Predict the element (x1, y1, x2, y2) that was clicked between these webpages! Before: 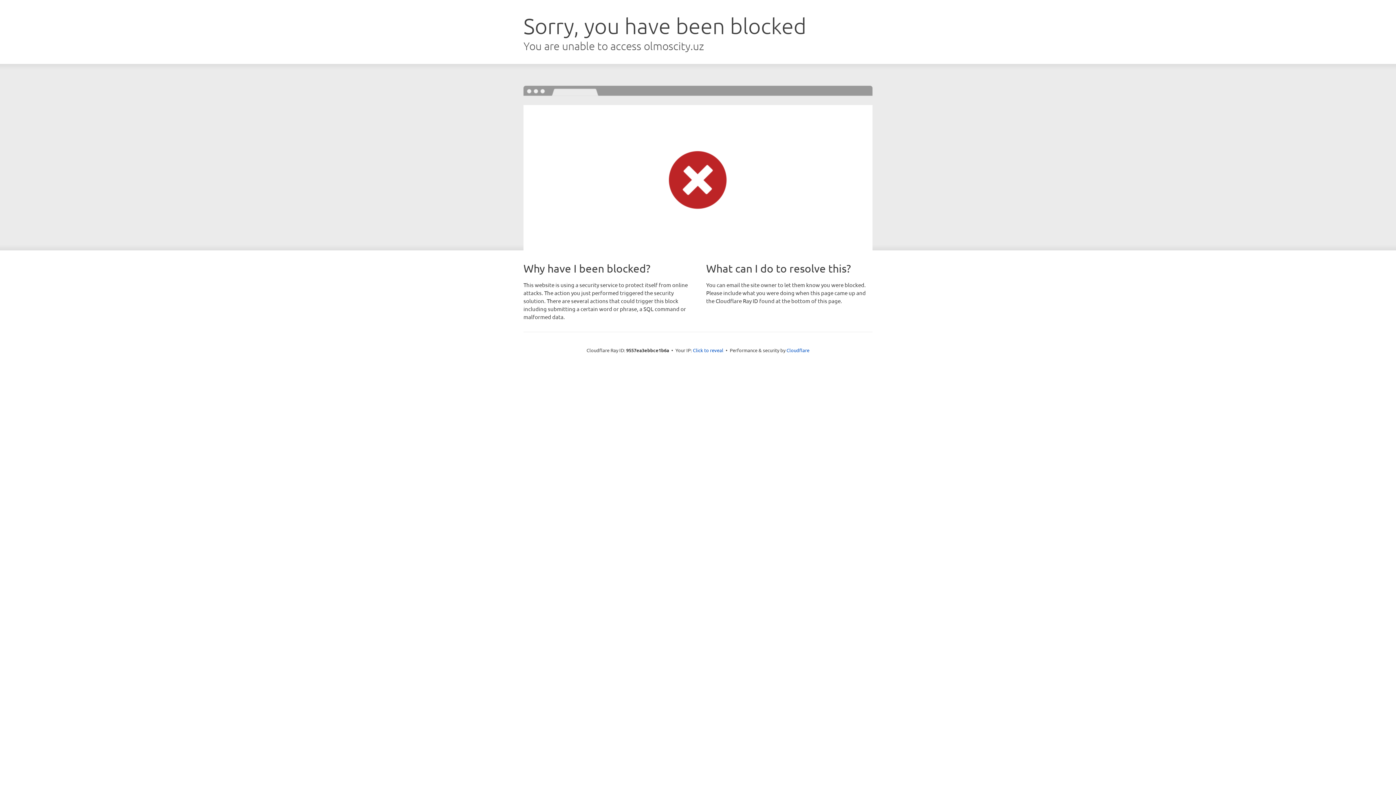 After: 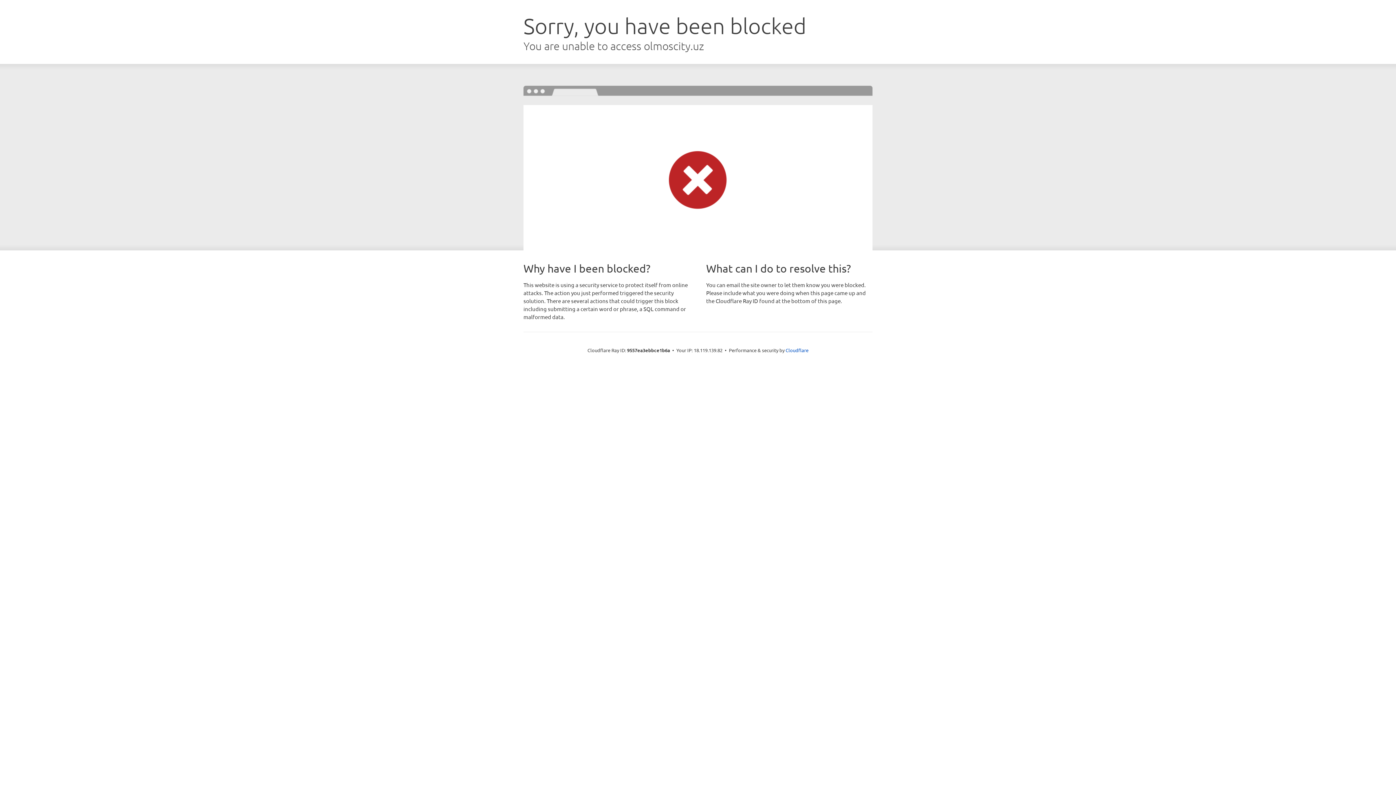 Action: bbox: (693, 346, 723, 353) label: Click to reveal